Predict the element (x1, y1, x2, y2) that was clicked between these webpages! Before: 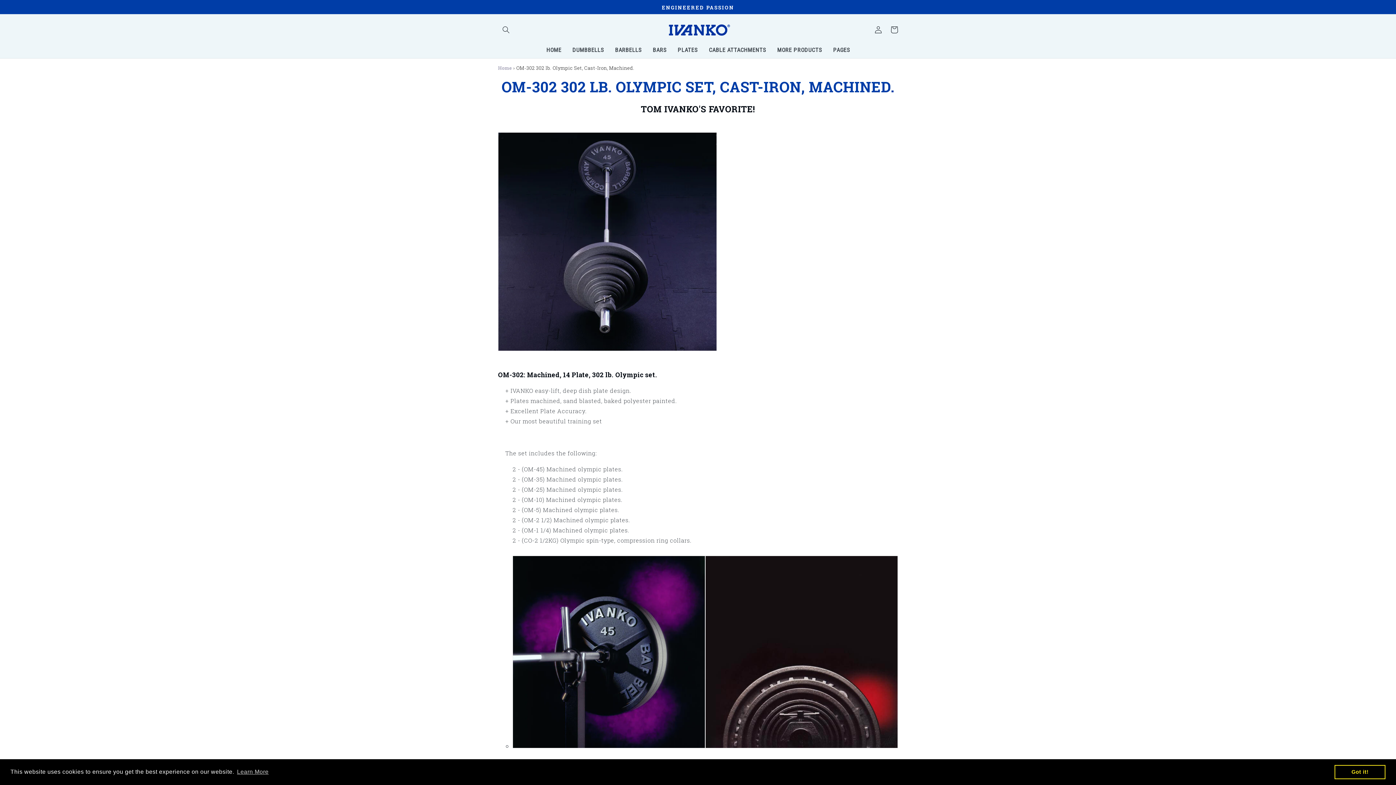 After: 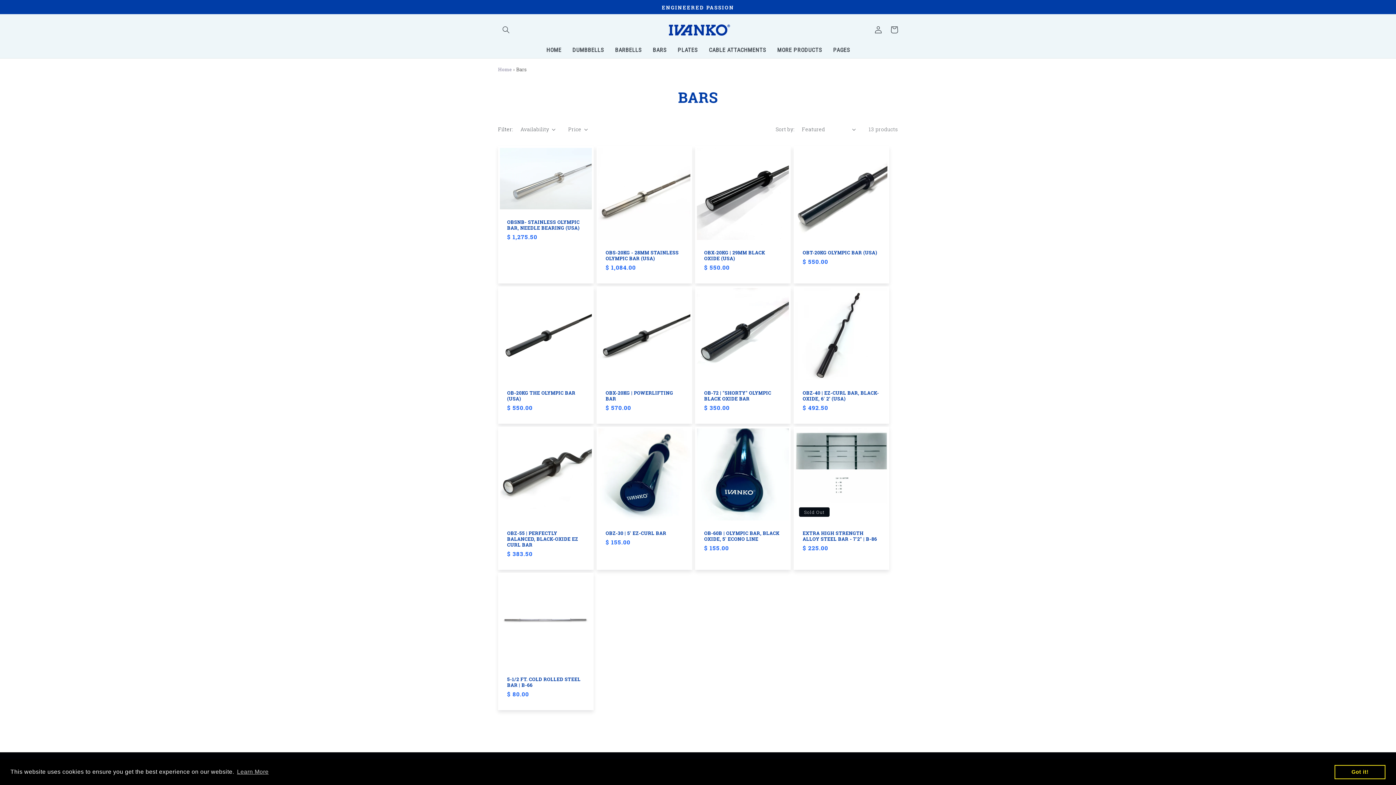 Action: bbox: (647, 42, 672, 58) label: Bars